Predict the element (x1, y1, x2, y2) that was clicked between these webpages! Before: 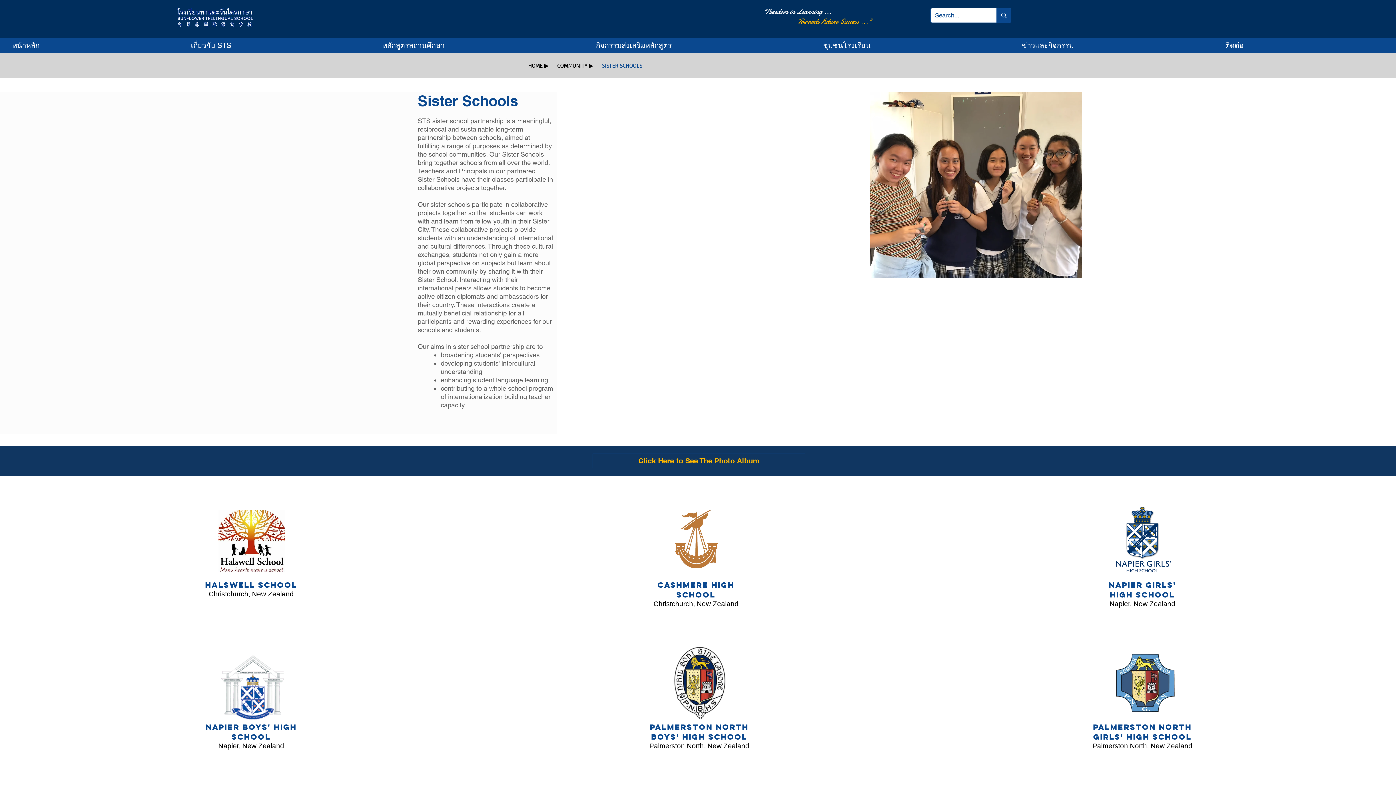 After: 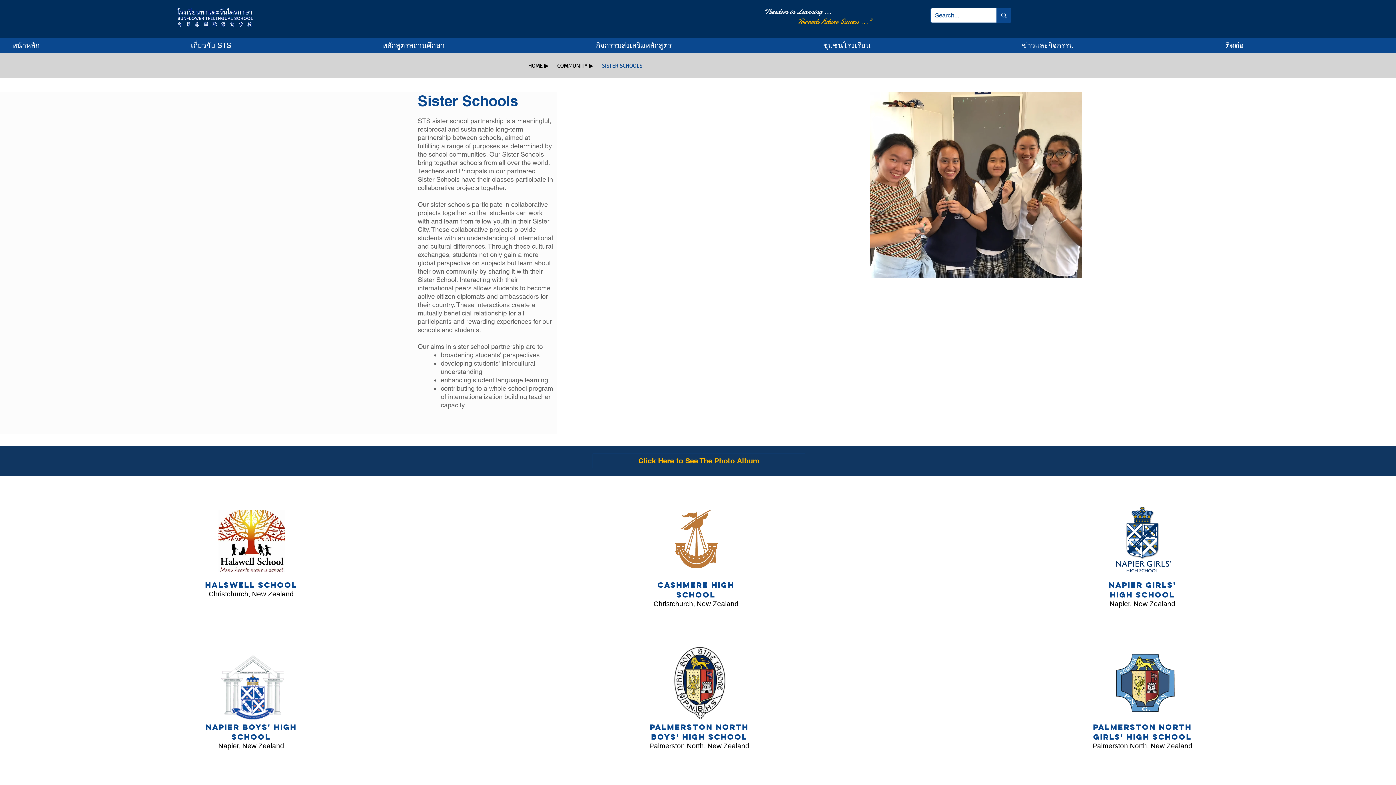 Action: bbox: (218, 510, 285, 572)